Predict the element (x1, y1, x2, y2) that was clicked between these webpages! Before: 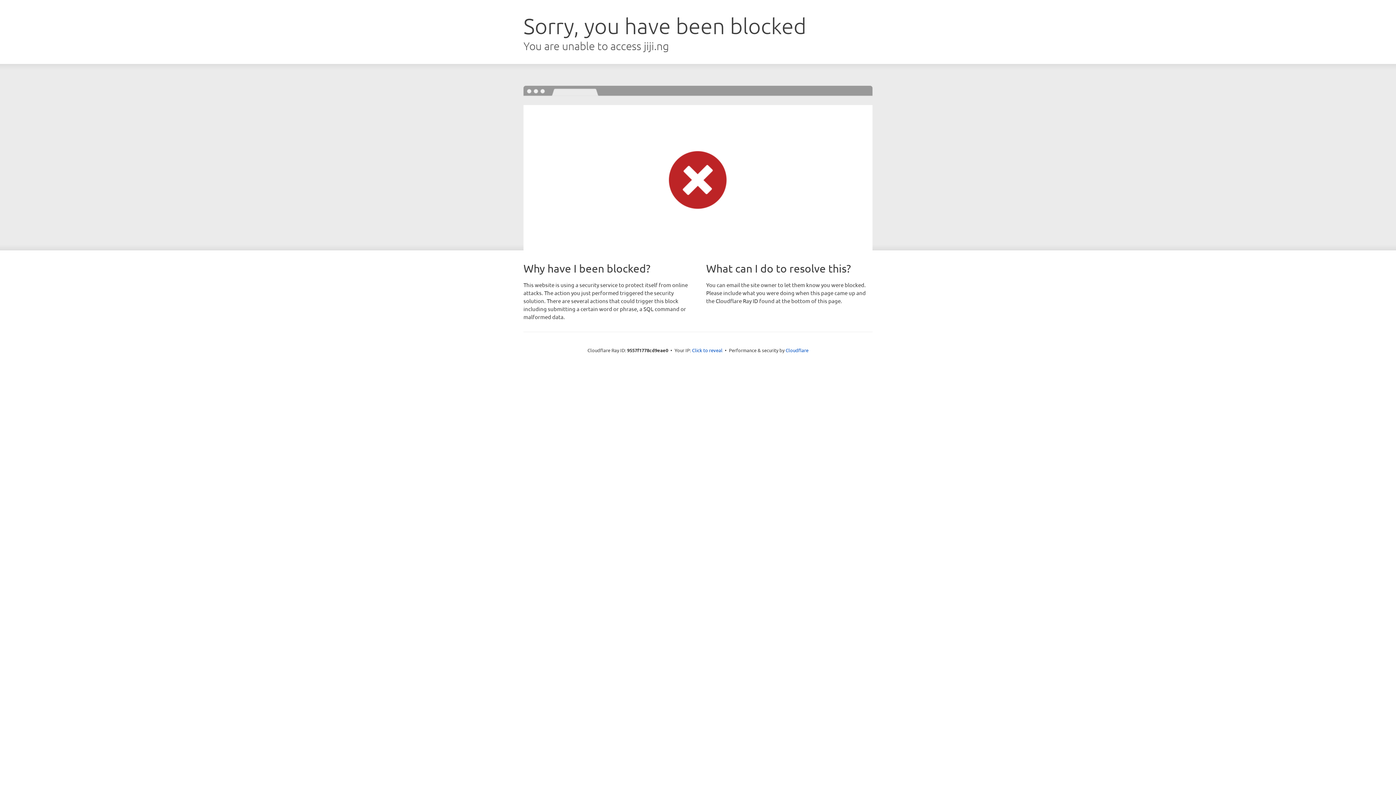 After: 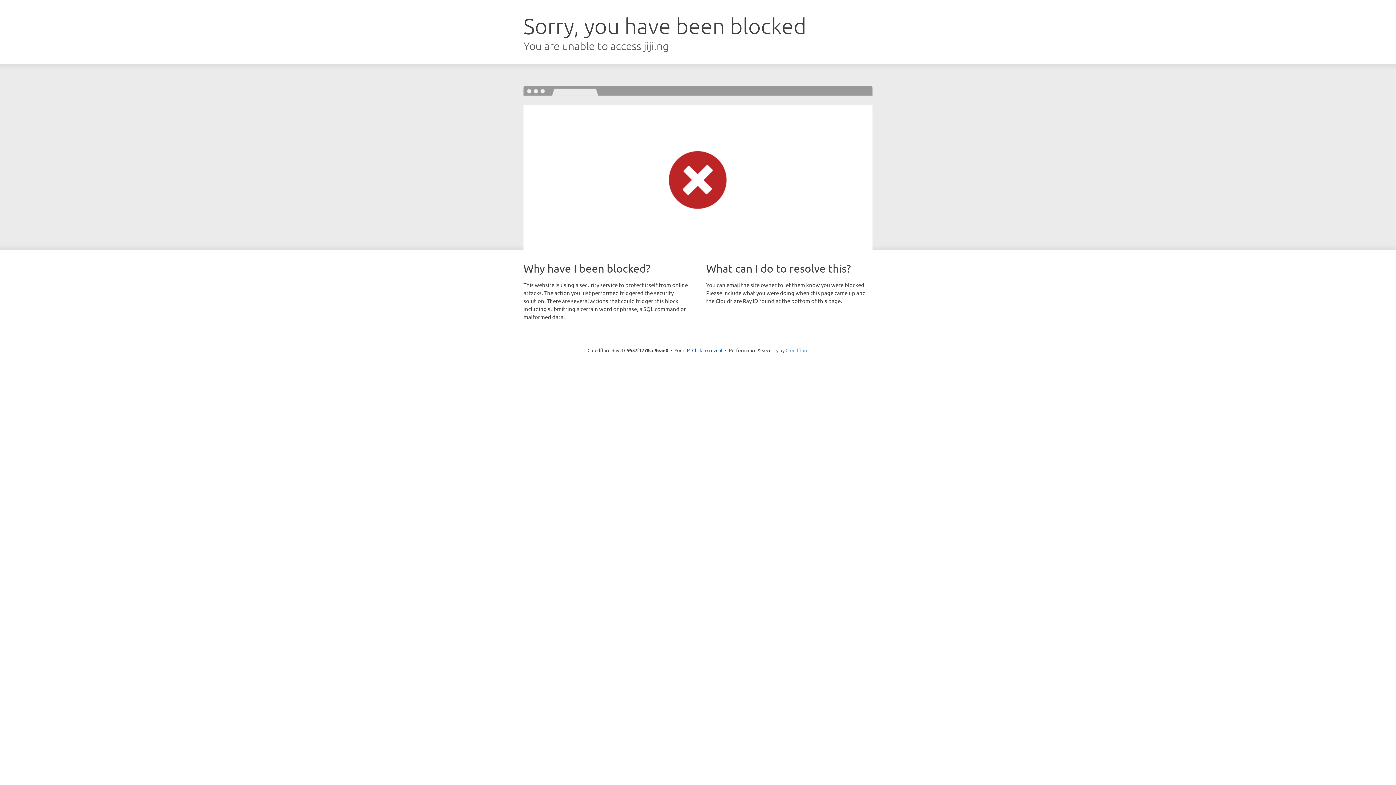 Action: bbox: (785, 347, 808, 353) label: Cloudflare